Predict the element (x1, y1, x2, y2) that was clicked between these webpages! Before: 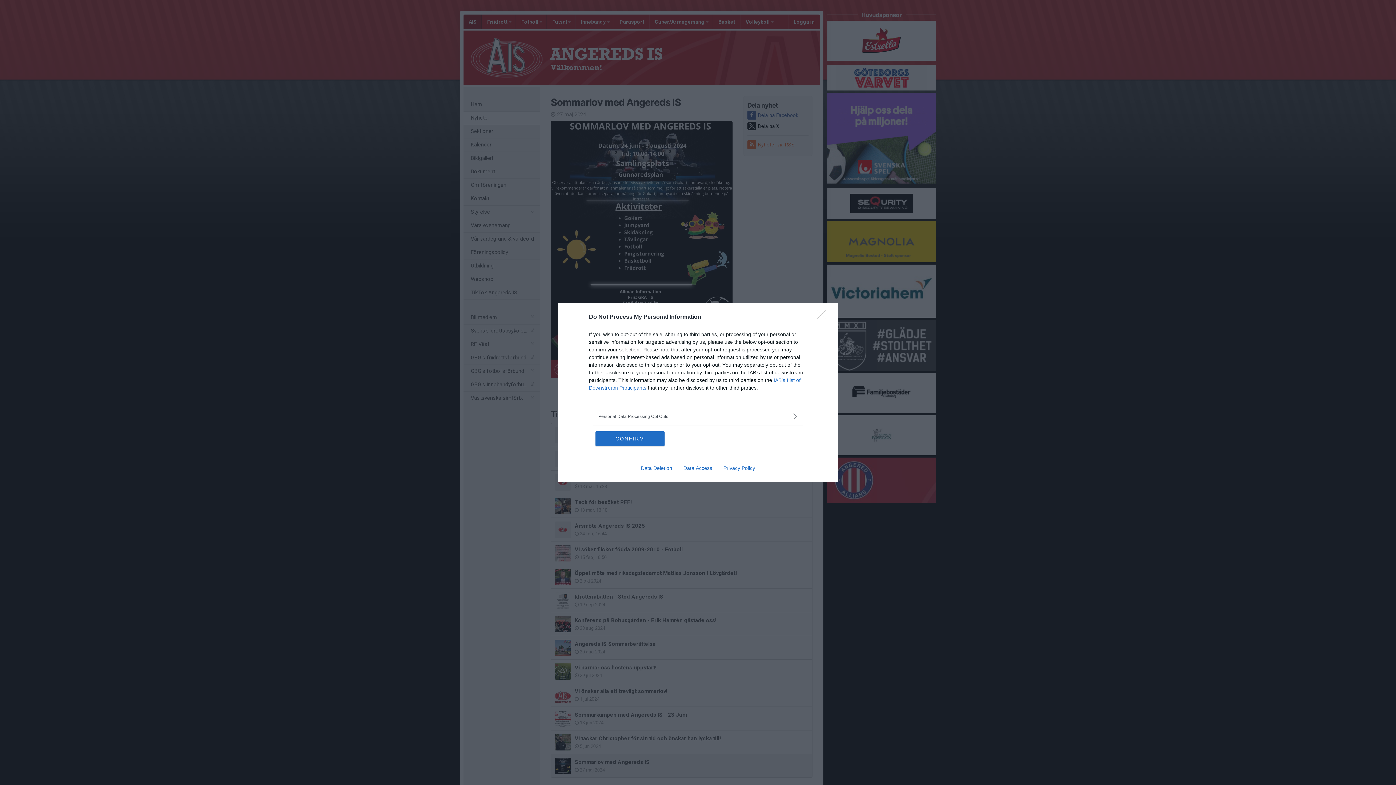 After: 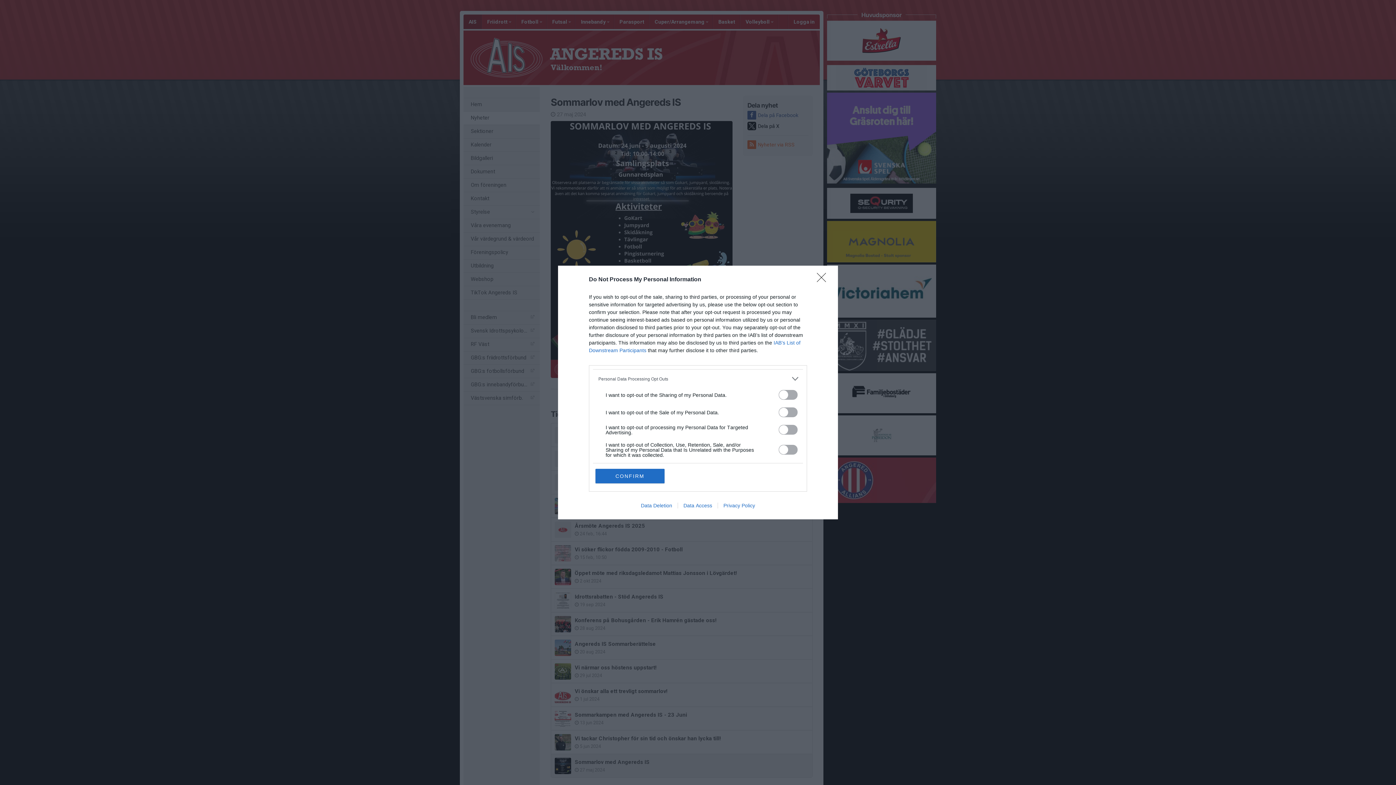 Action: label: Opt-Outs bbox: (598, 412, 797, 420)